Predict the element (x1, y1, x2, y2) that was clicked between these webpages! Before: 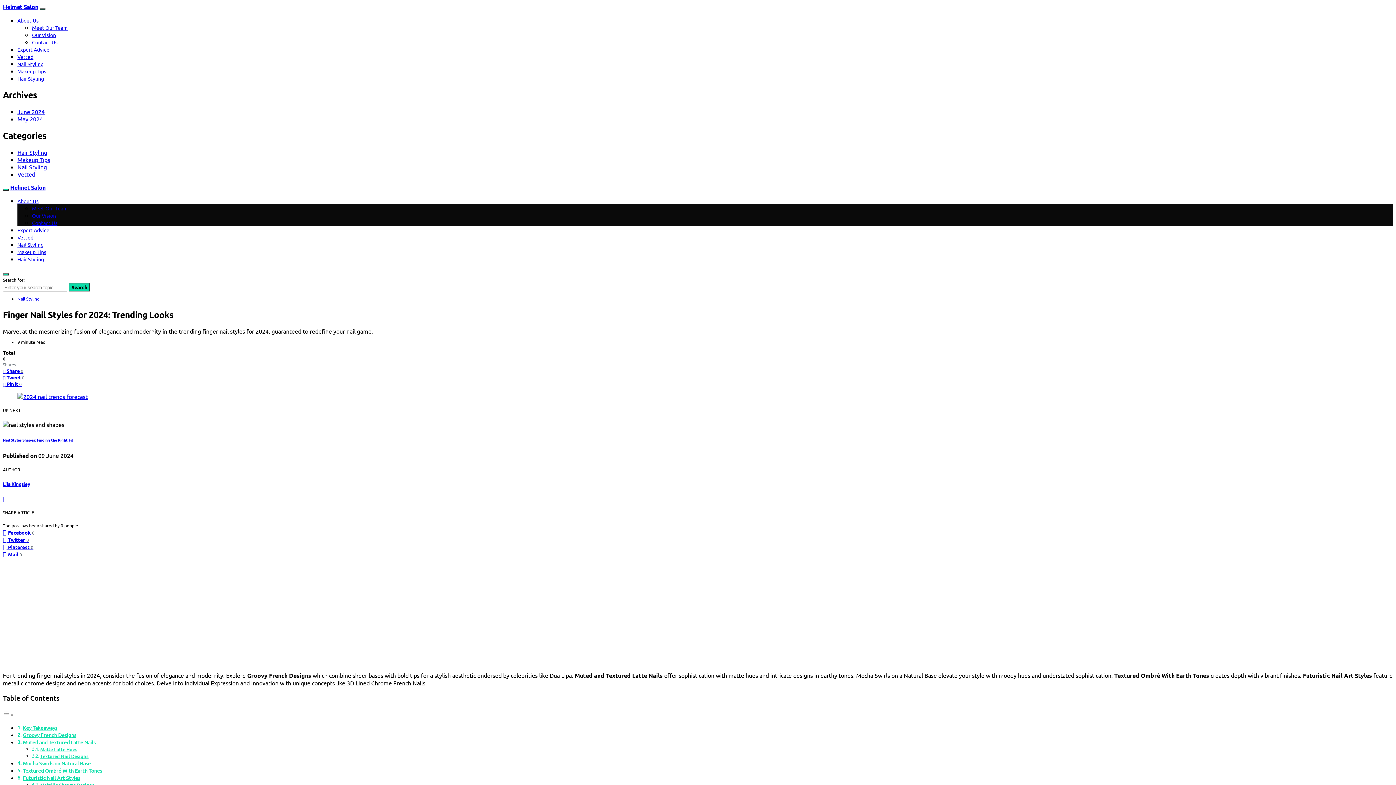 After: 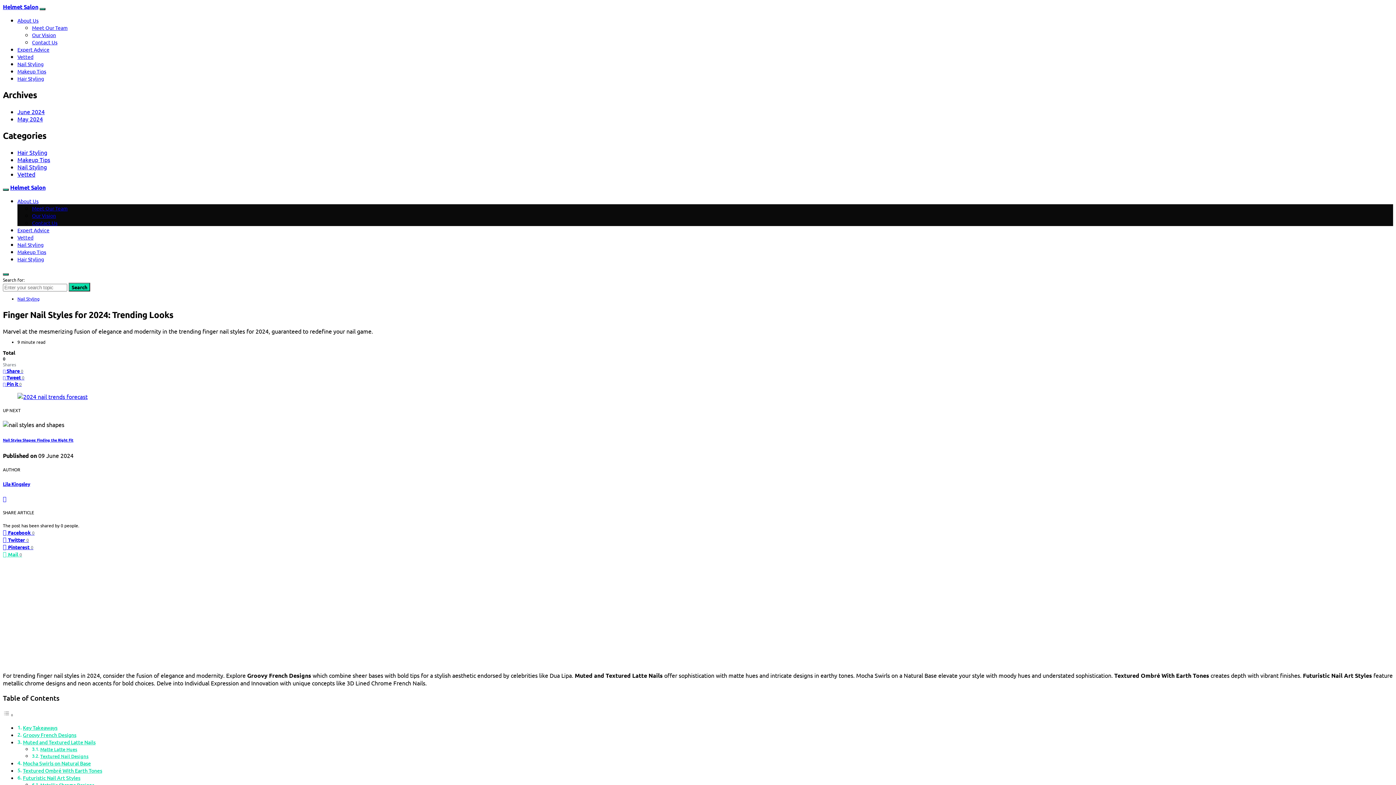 Action: bbox: (2, 550, 22, 557) label:  Mail 0